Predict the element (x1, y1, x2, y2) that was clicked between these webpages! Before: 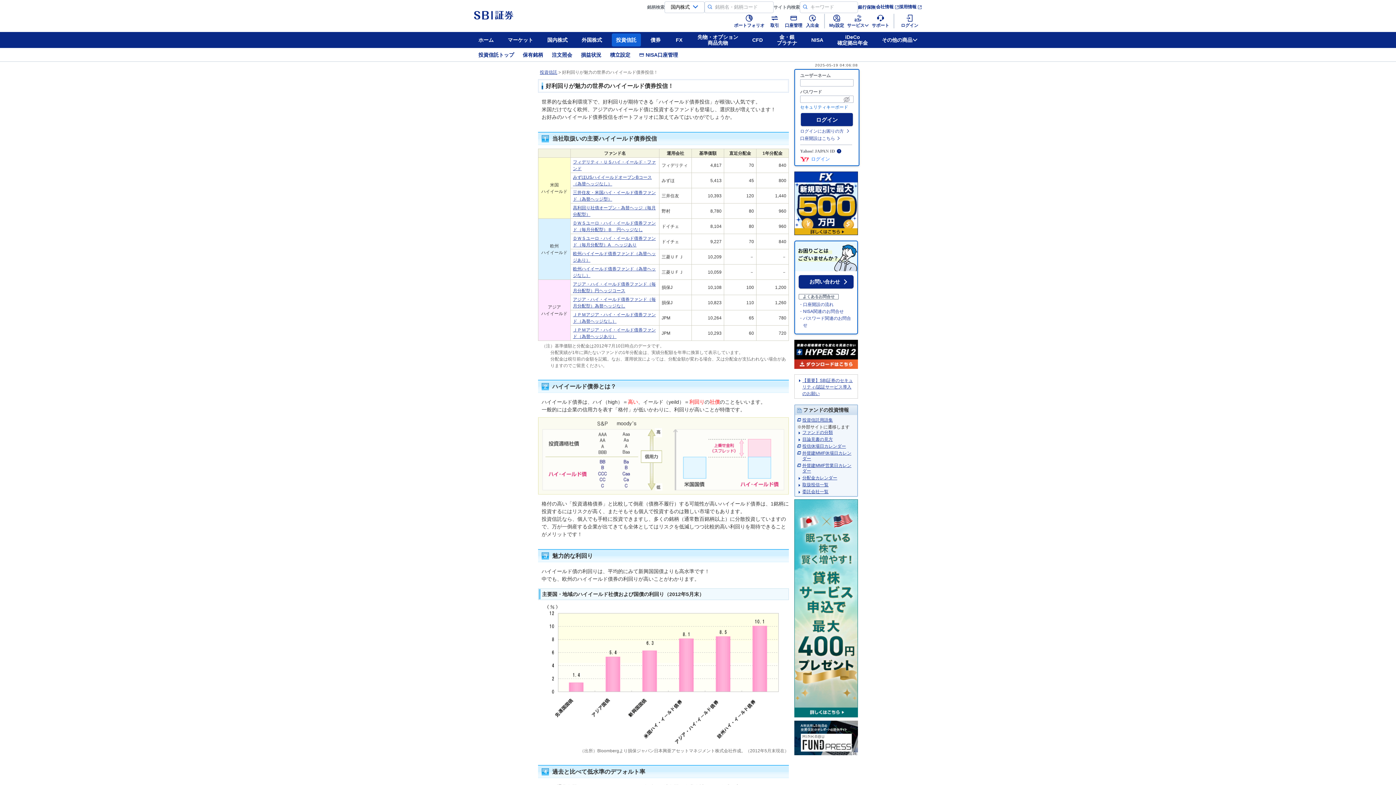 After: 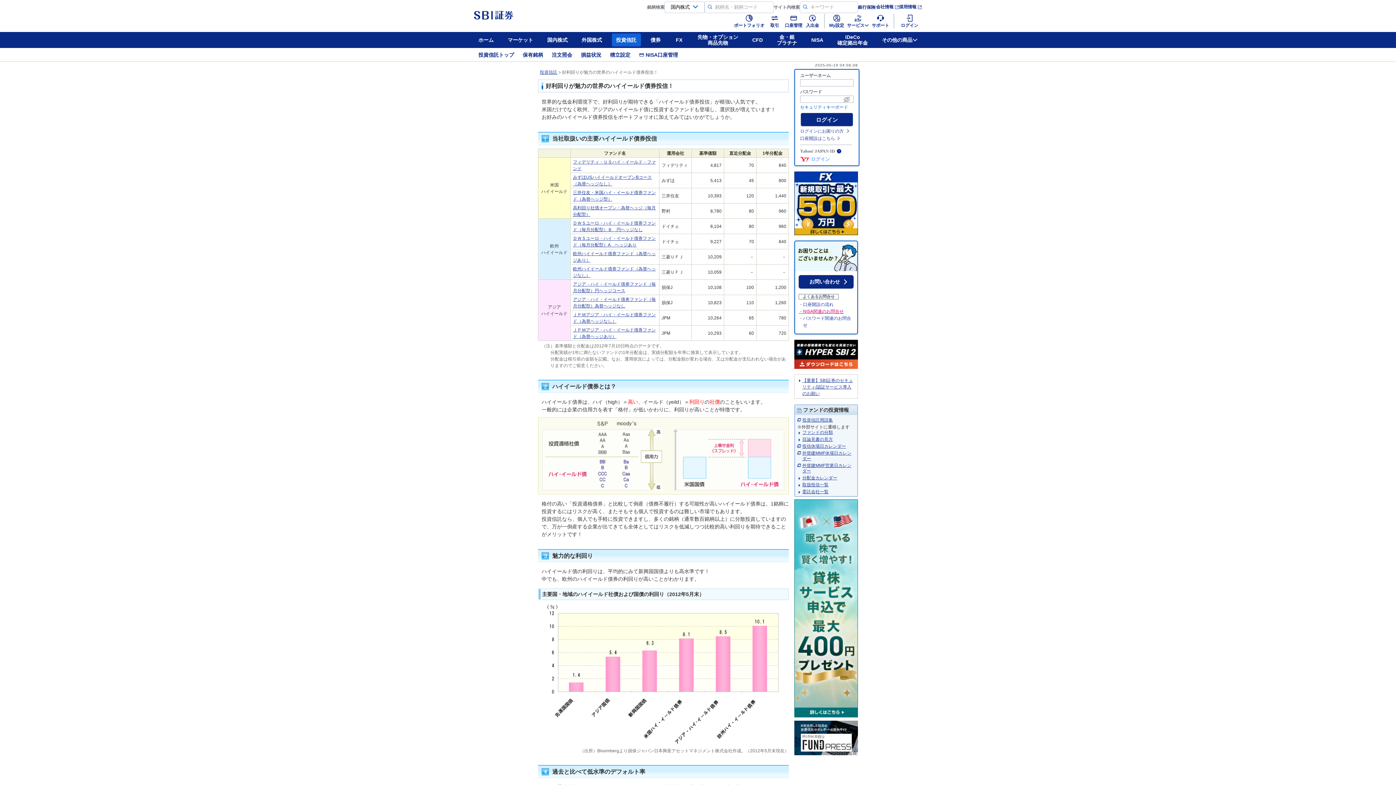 Action: label: ・NISA関連のお問合せ bbox: (798, 308, 844, 315)